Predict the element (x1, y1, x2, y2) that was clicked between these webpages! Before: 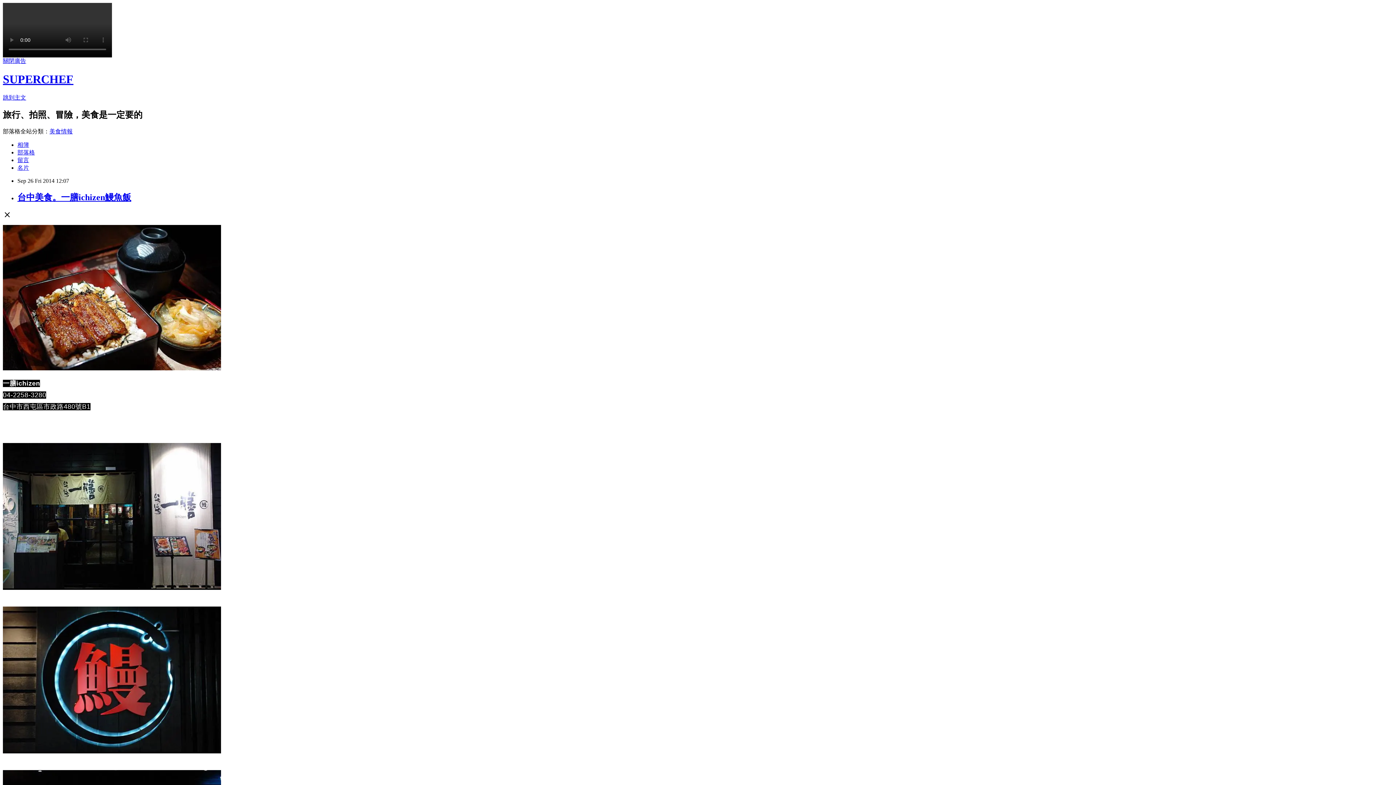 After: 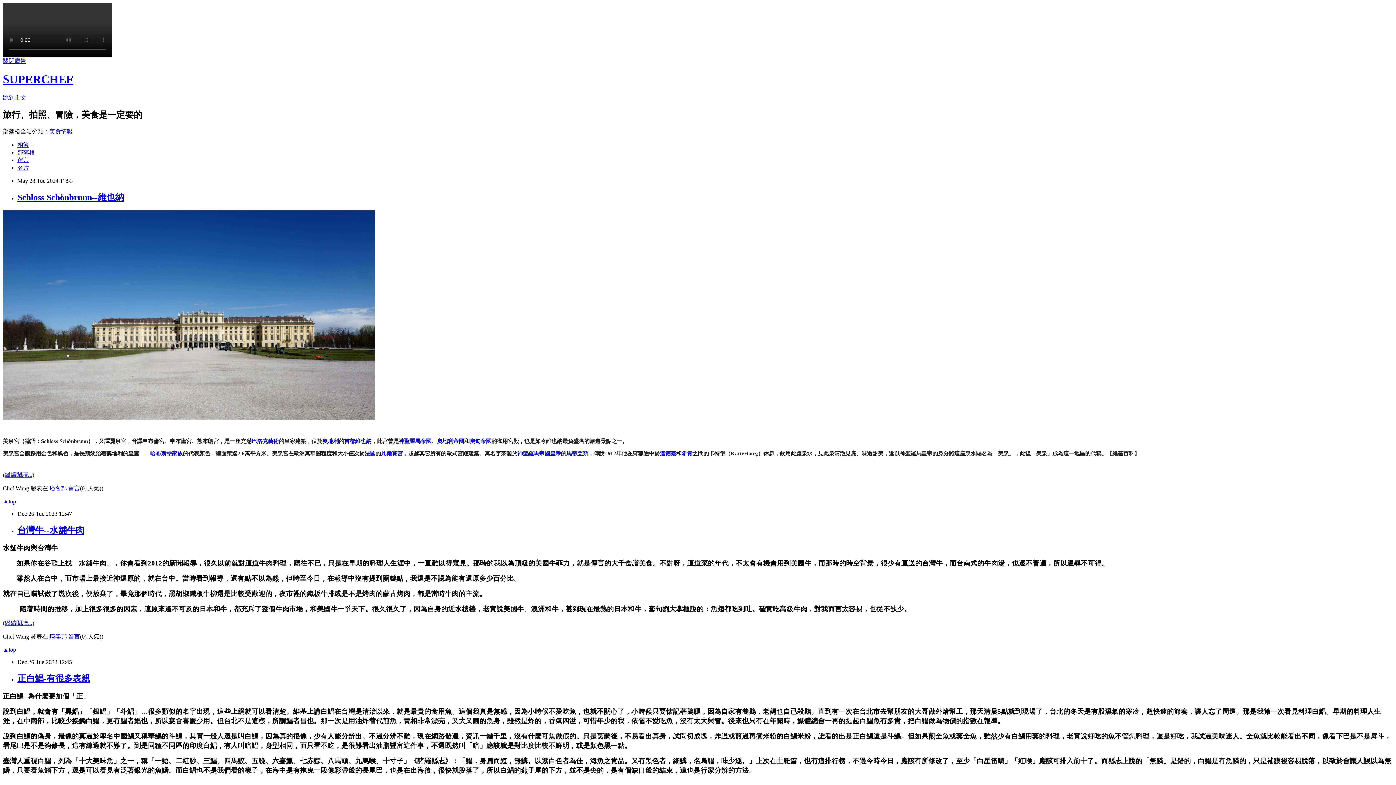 Action: label: 部落格 bbox: (17, 149, 34, 155)